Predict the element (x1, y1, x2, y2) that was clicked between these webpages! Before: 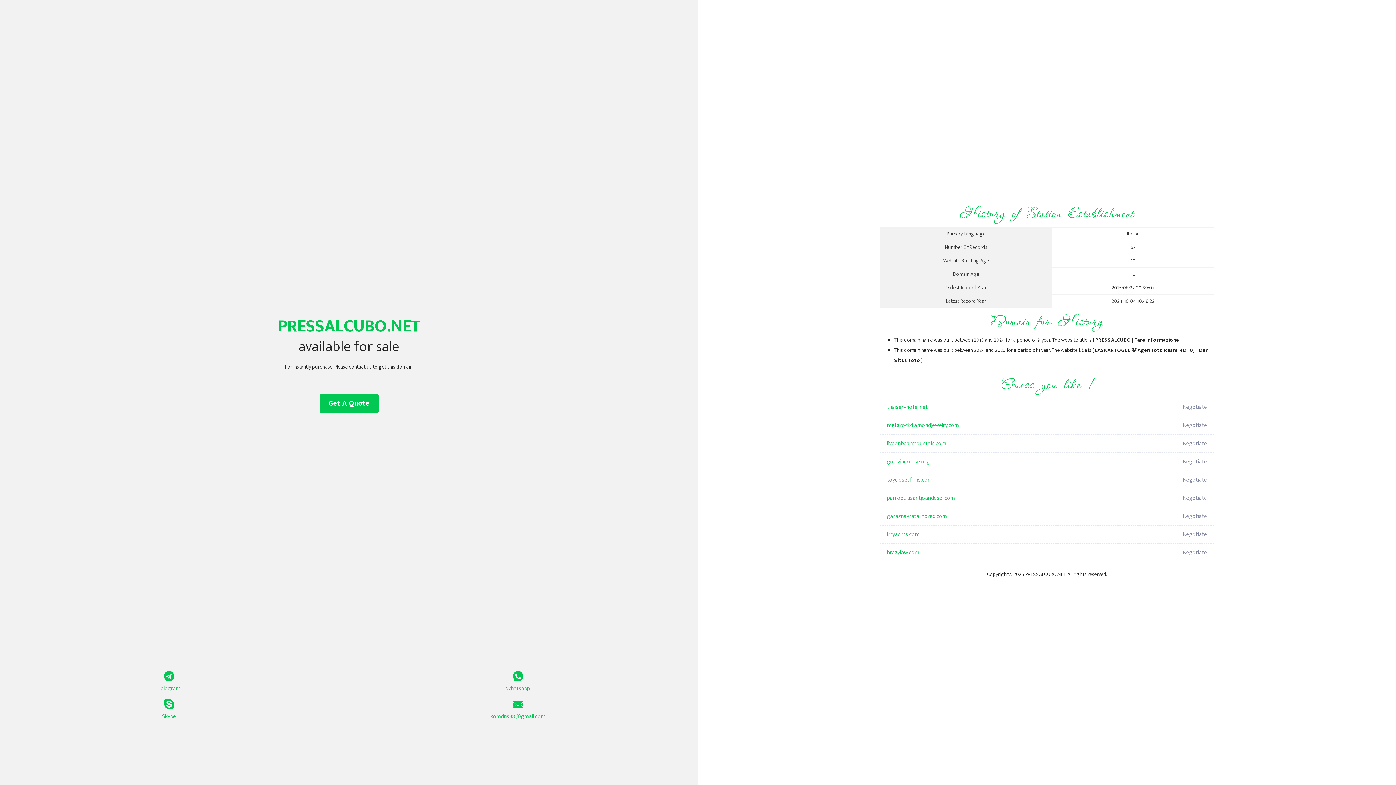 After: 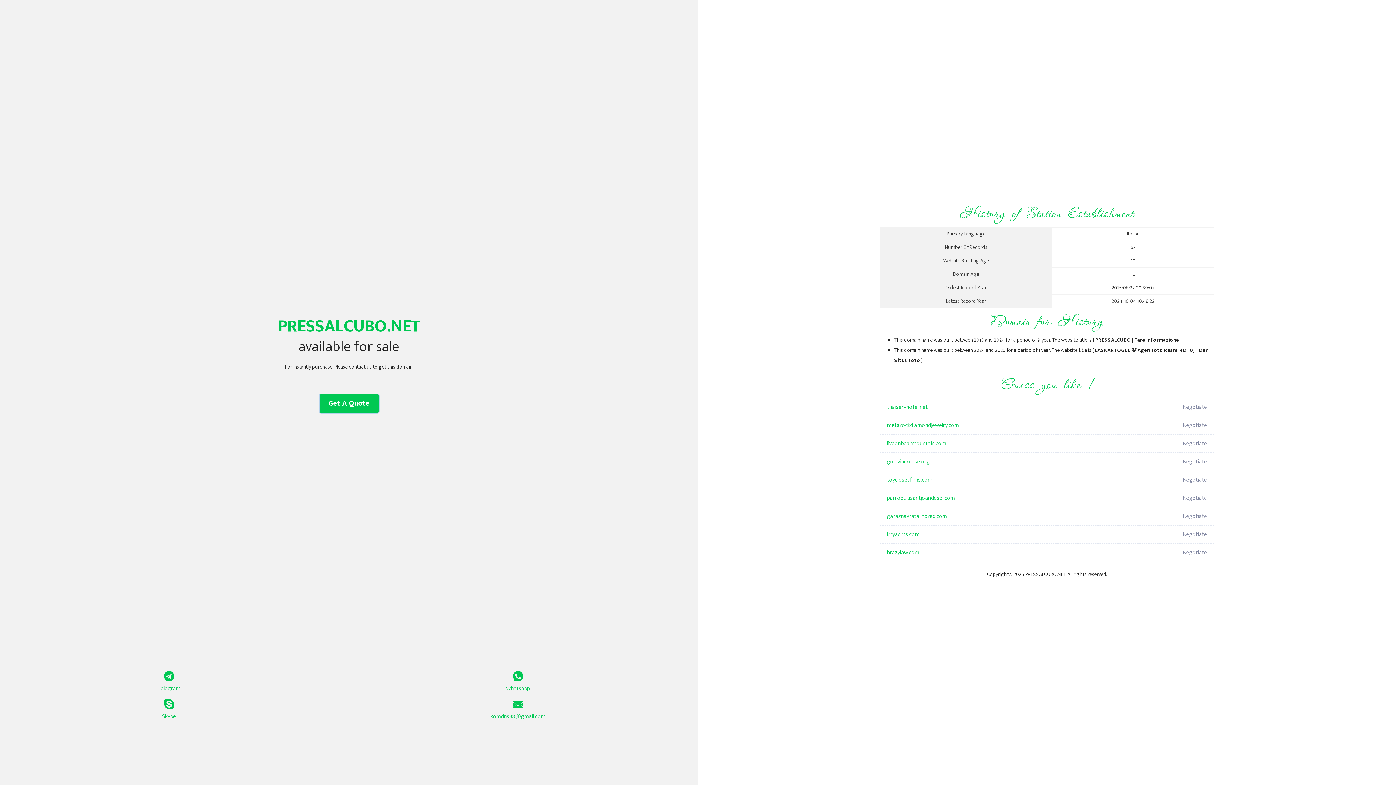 Action: bbox: (319, 394, 378, 413) label: Get A Quote